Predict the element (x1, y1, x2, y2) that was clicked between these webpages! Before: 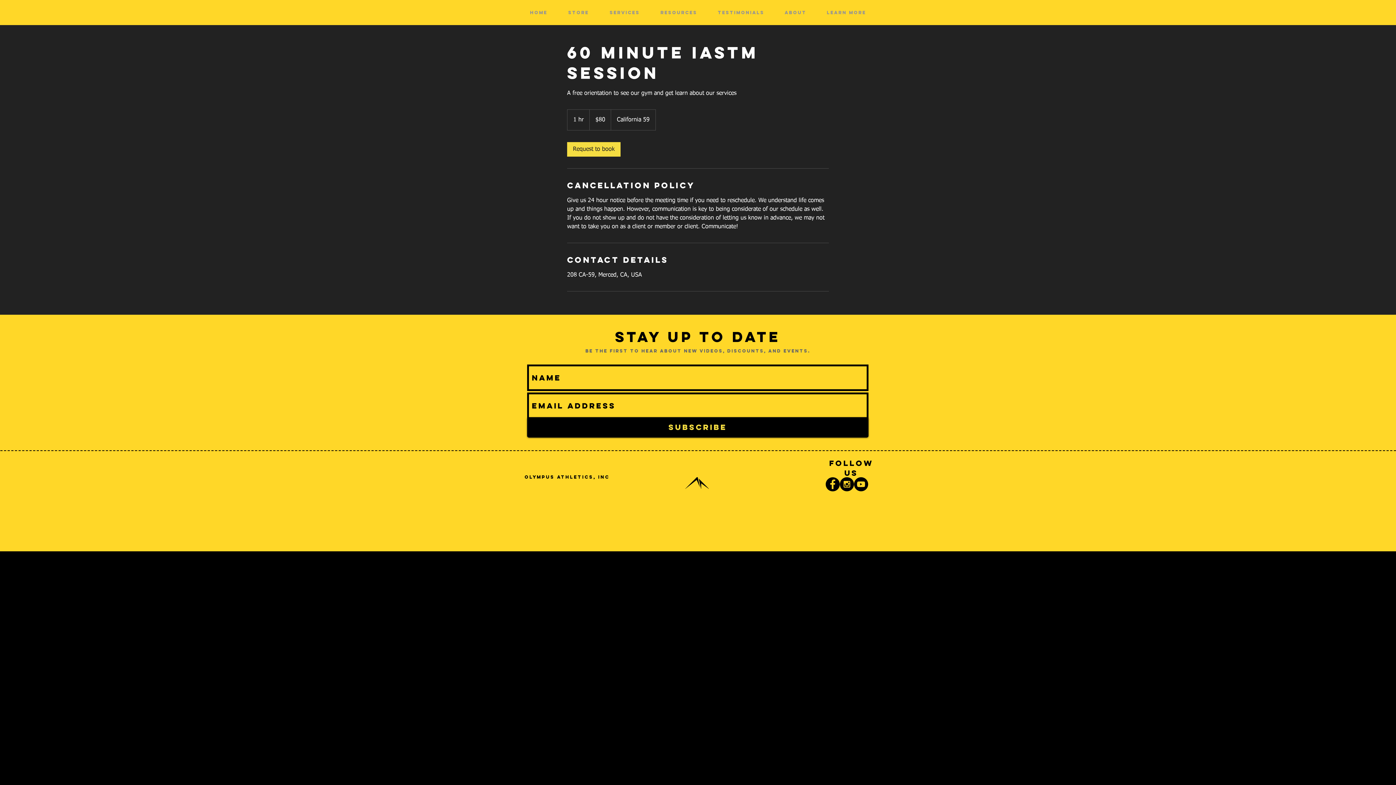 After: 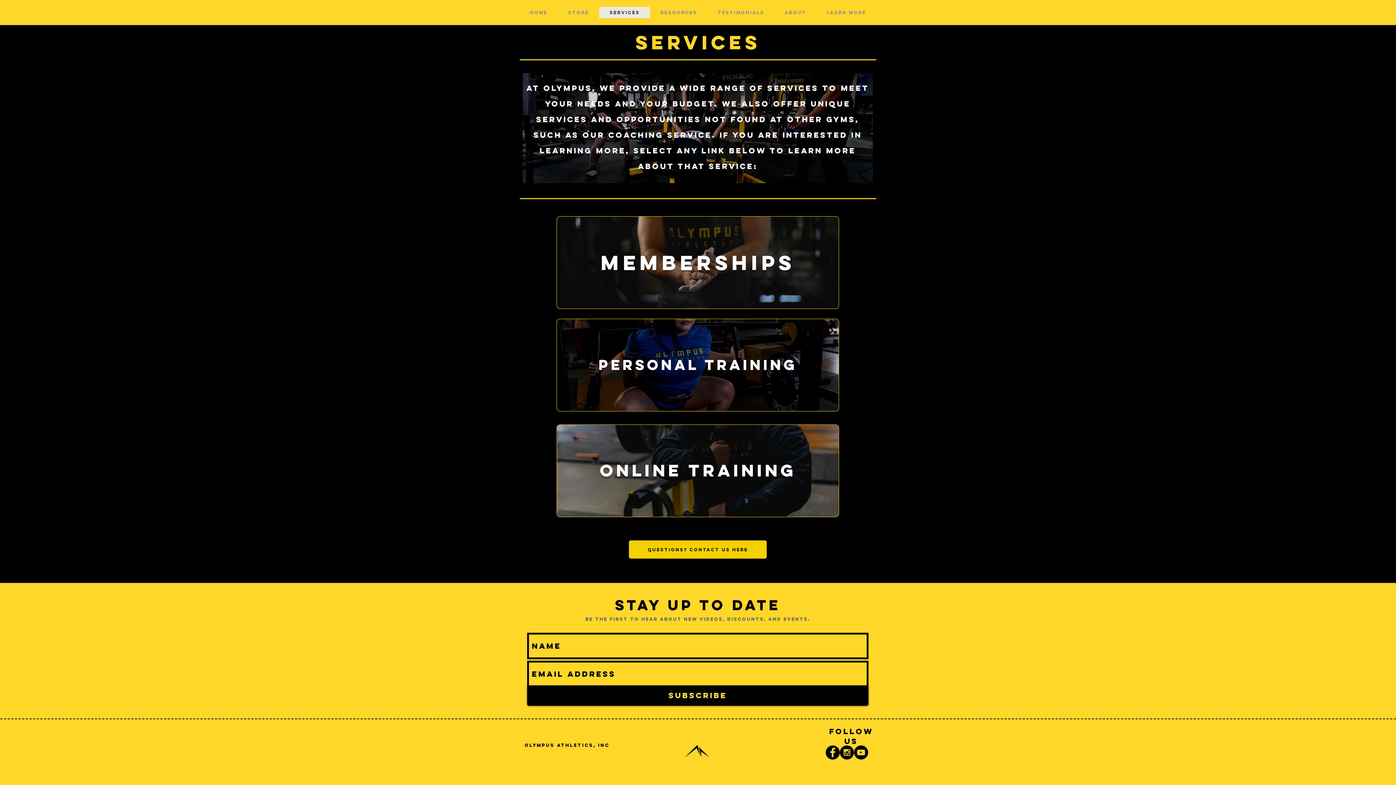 Action: label: Services bbox: (599, 6, 650, 18)